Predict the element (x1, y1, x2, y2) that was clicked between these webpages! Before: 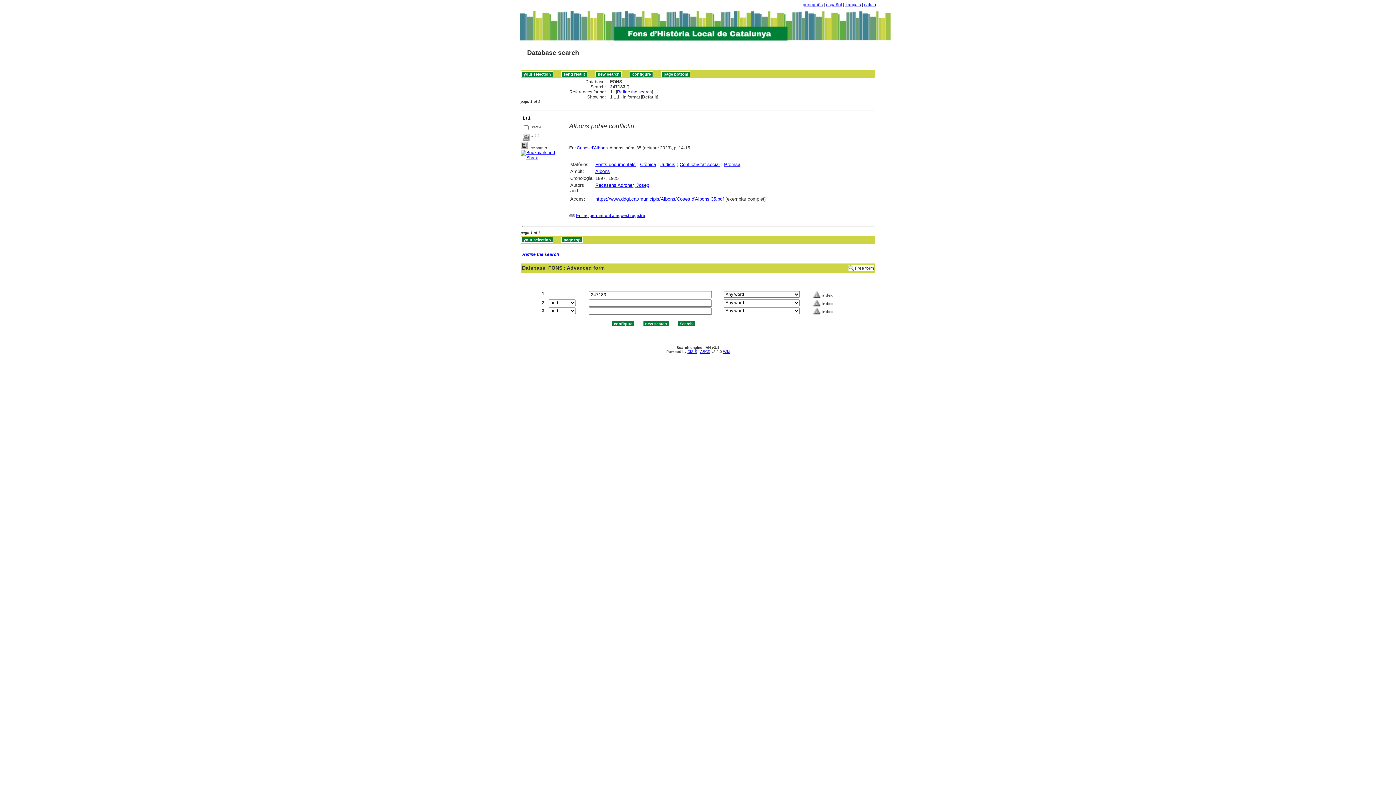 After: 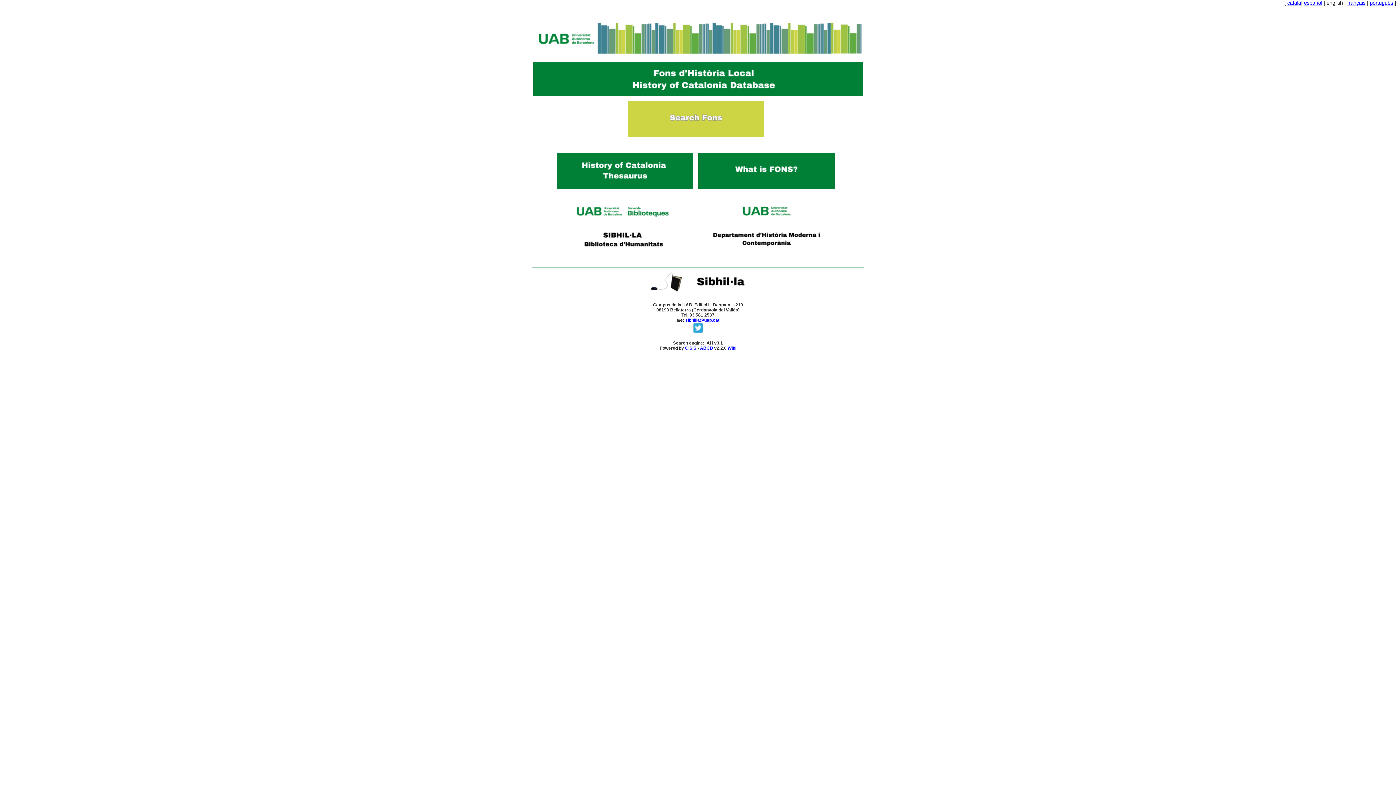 Action: bbox: (520, 7, 890, 41)